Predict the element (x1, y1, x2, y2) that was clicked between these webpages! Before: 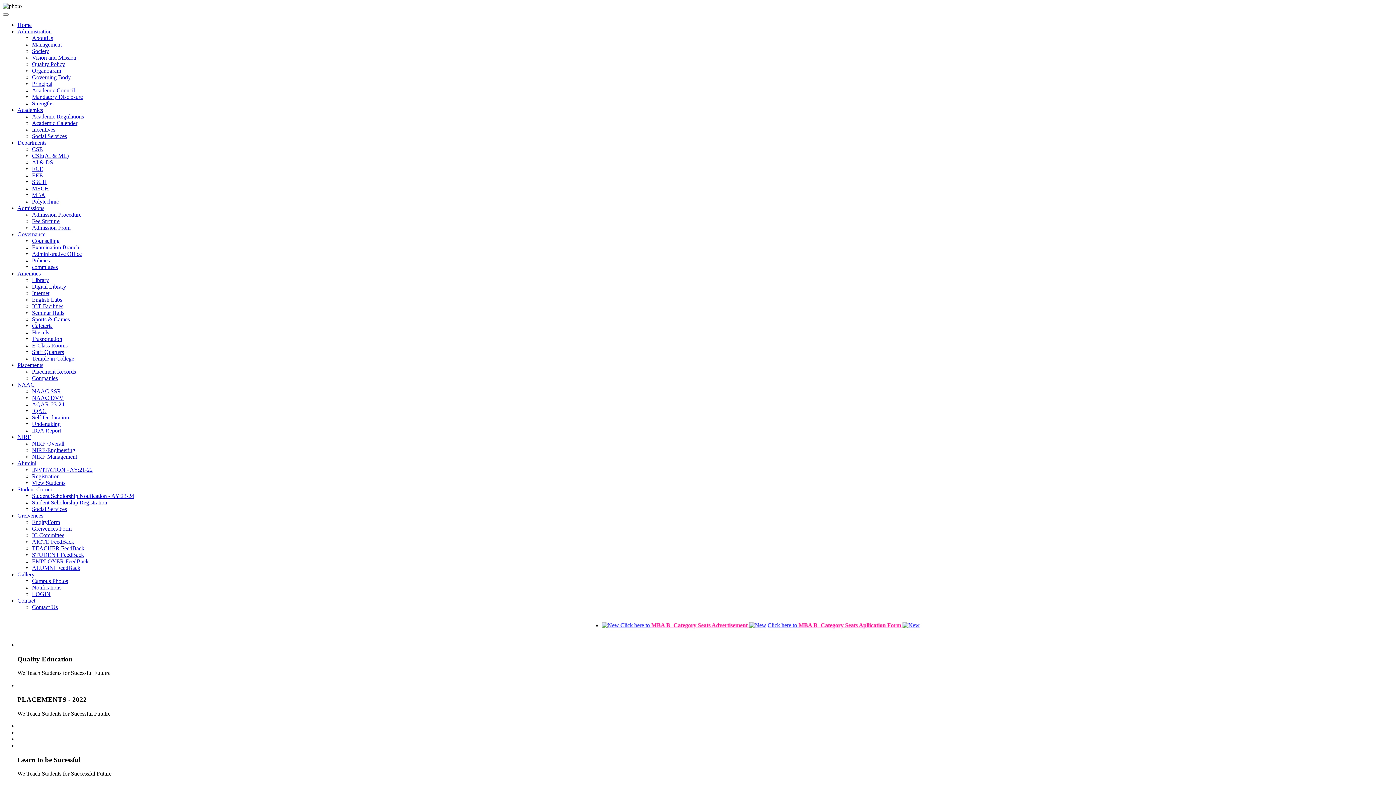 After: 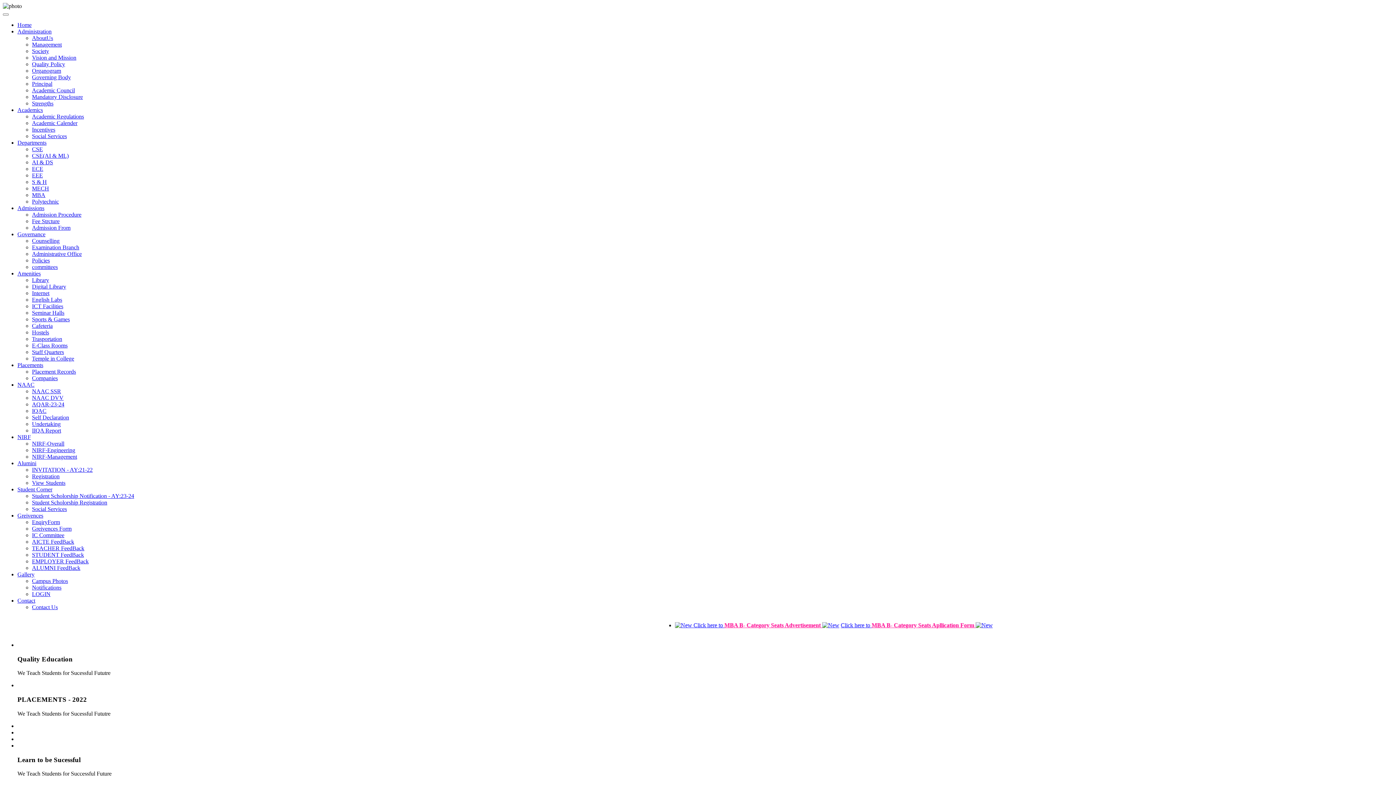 Action: label: Mandatory Disclosure bbox: (32, 93, 82, 100)